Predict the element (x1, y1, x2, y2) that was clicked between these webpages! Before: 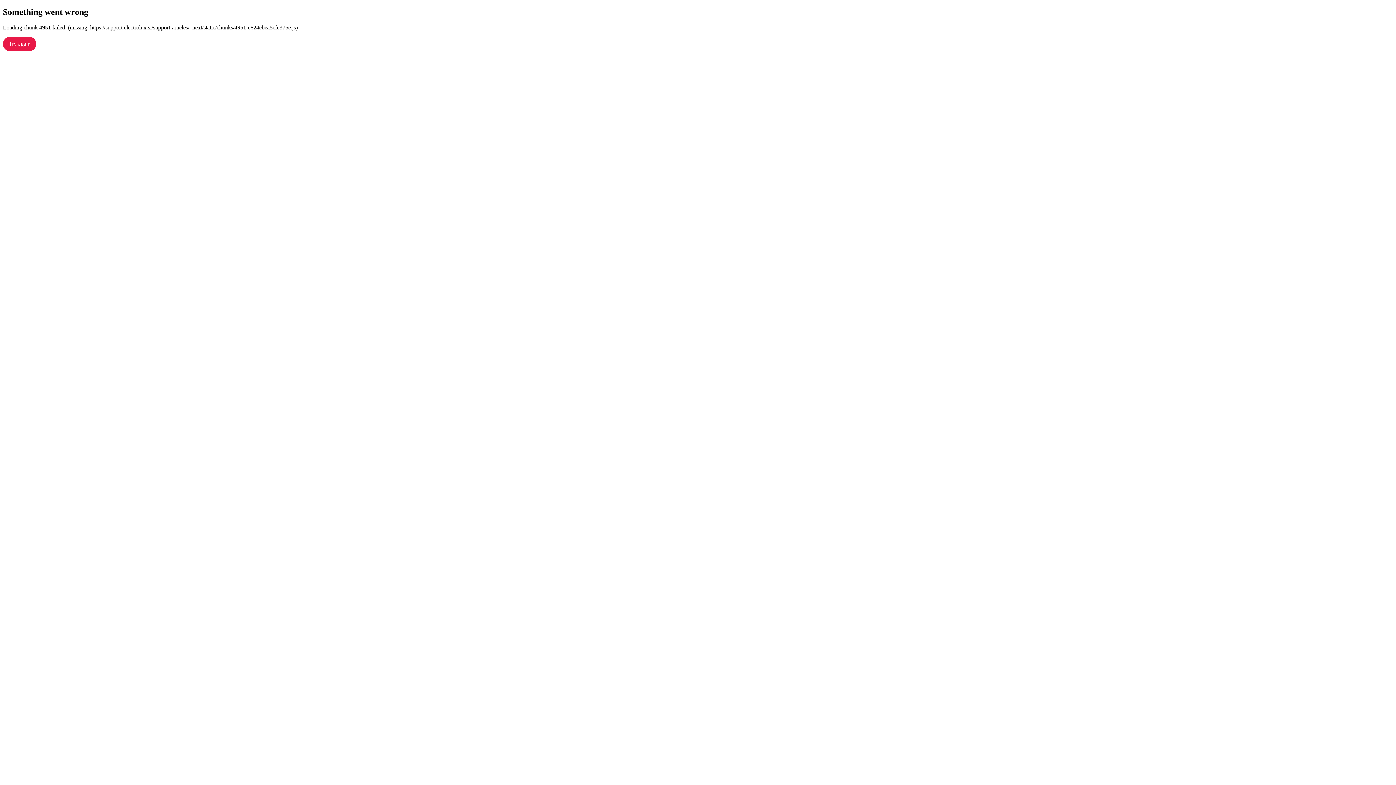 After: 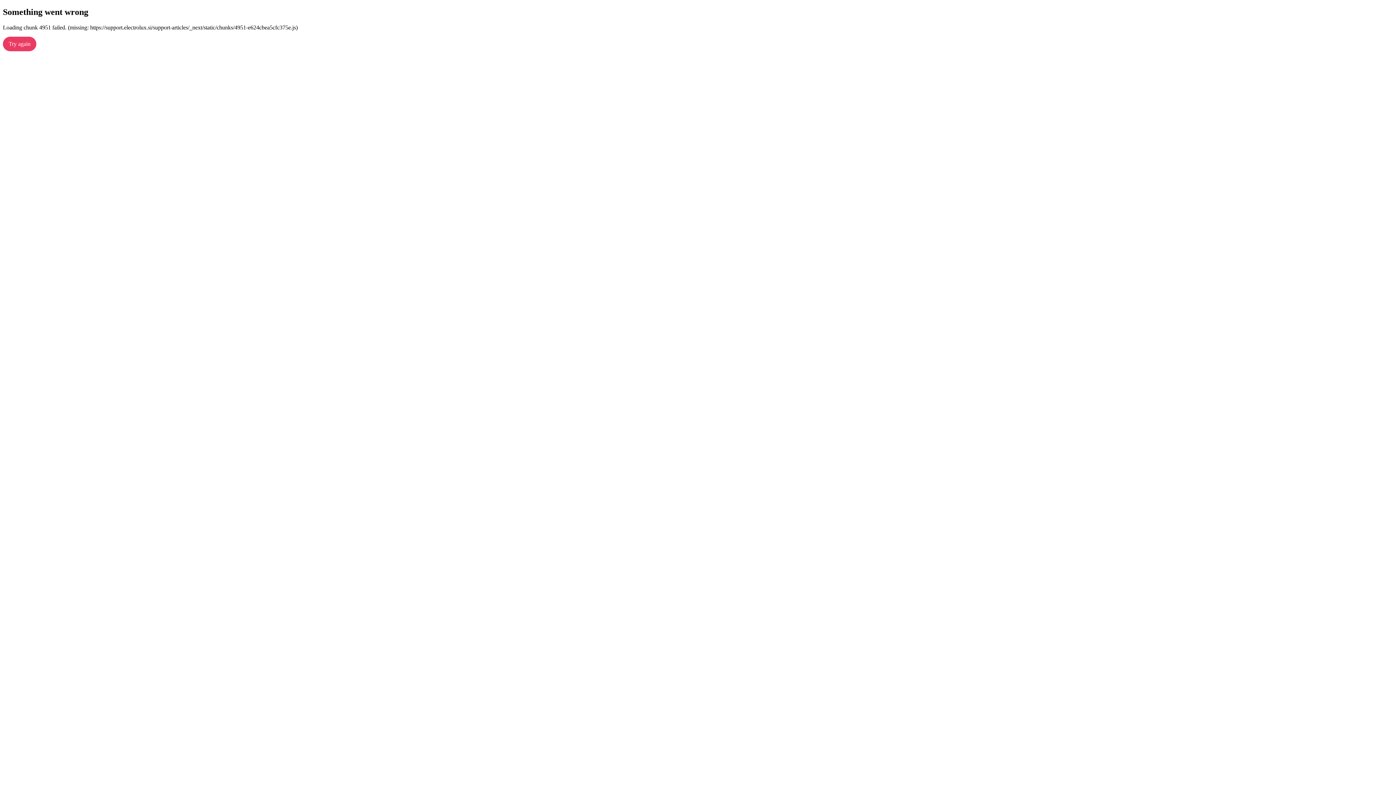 Action: bbox: (2, 36, 36, 51) label: Try again